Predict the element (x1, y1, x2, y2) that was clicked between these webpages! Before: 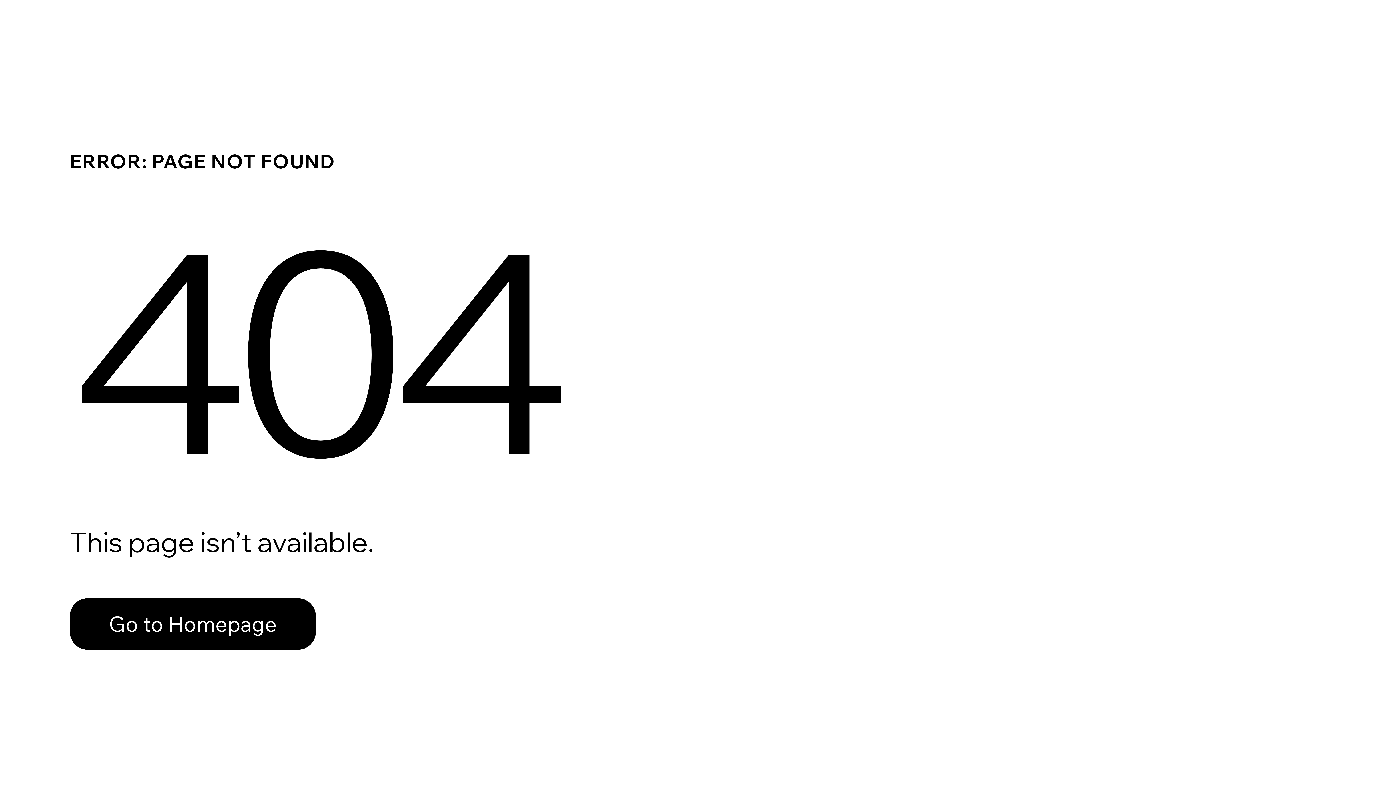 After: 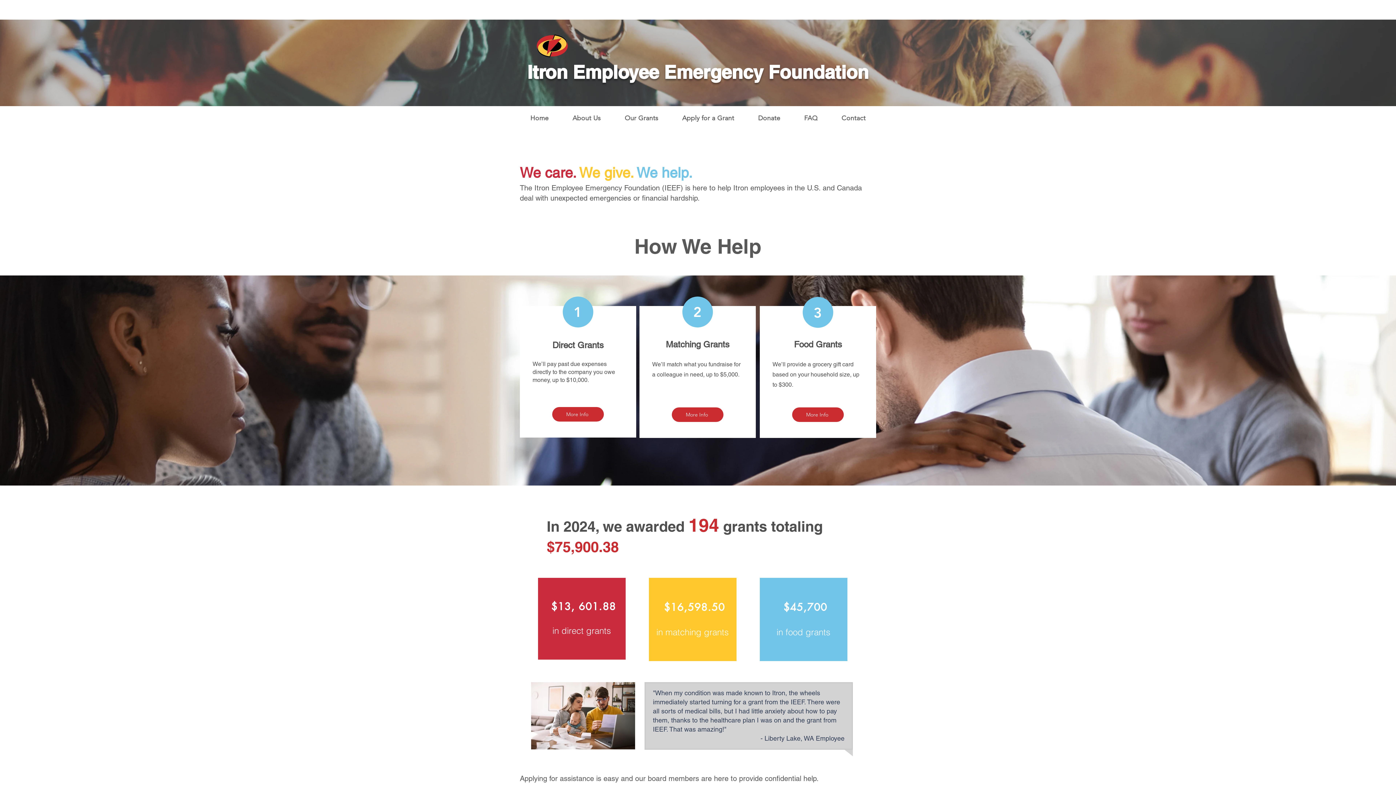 Action: bbox: (69, 598, 316, 650) label: Go to Homepage